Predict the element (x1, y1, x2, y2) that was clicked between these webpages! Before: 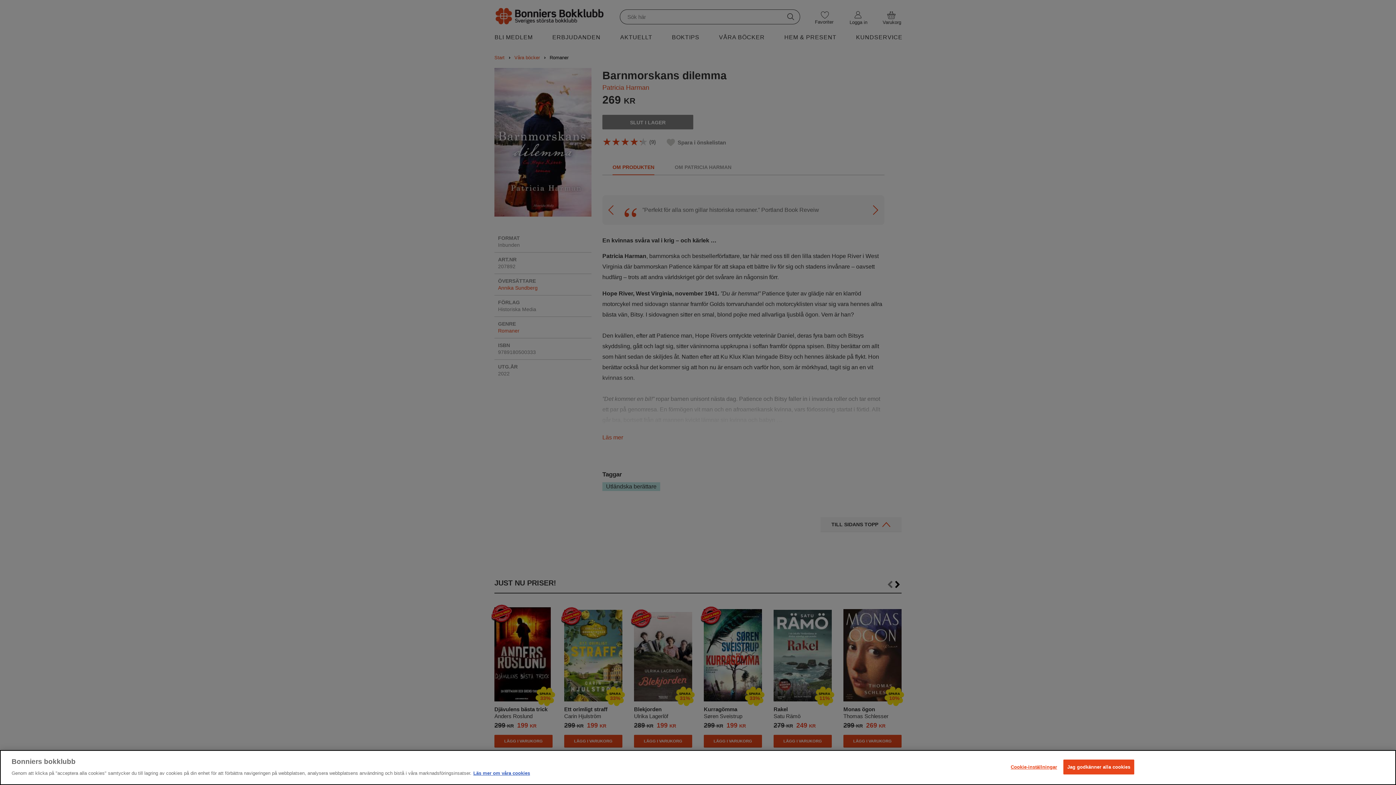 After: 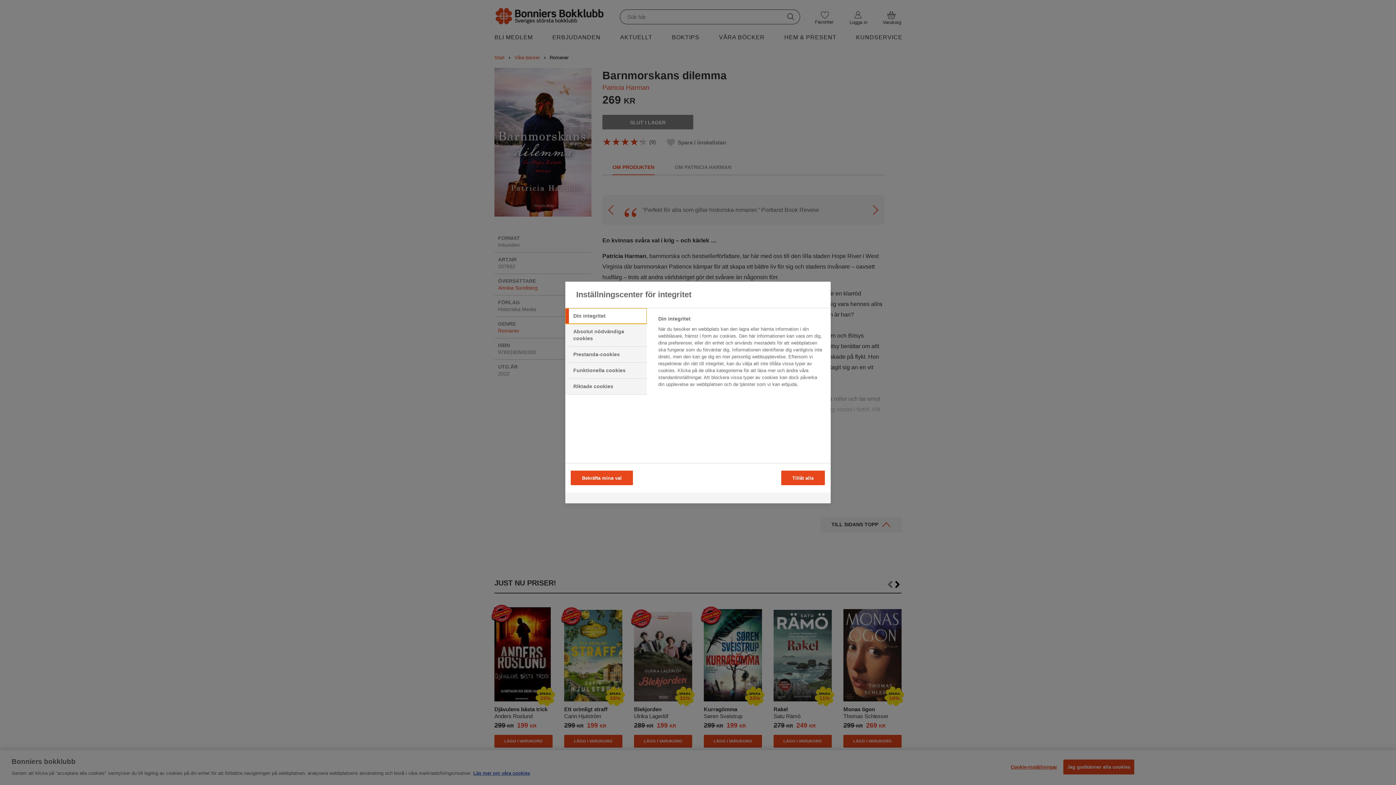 Action: label: Cookie-inställningar bbox: (1011, 760, 1057, 774)